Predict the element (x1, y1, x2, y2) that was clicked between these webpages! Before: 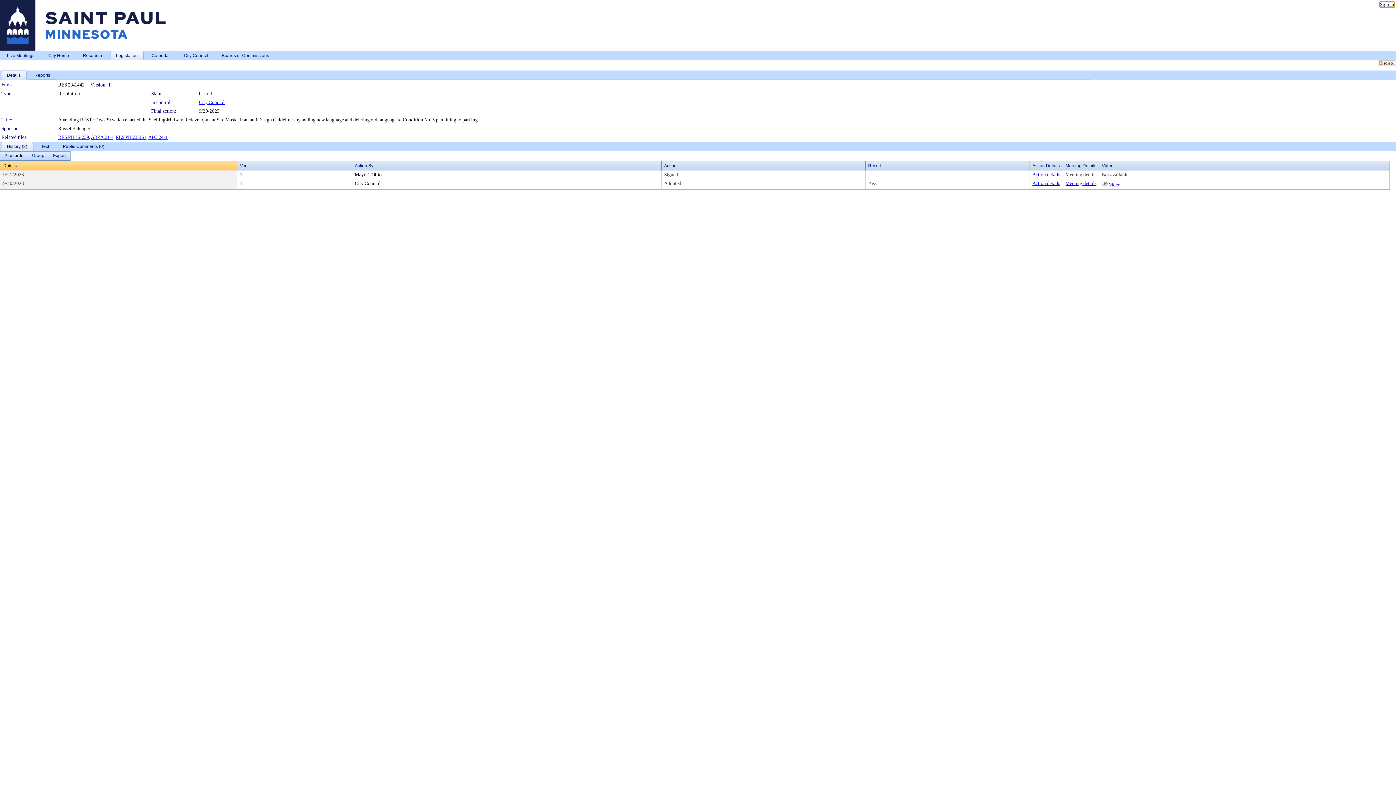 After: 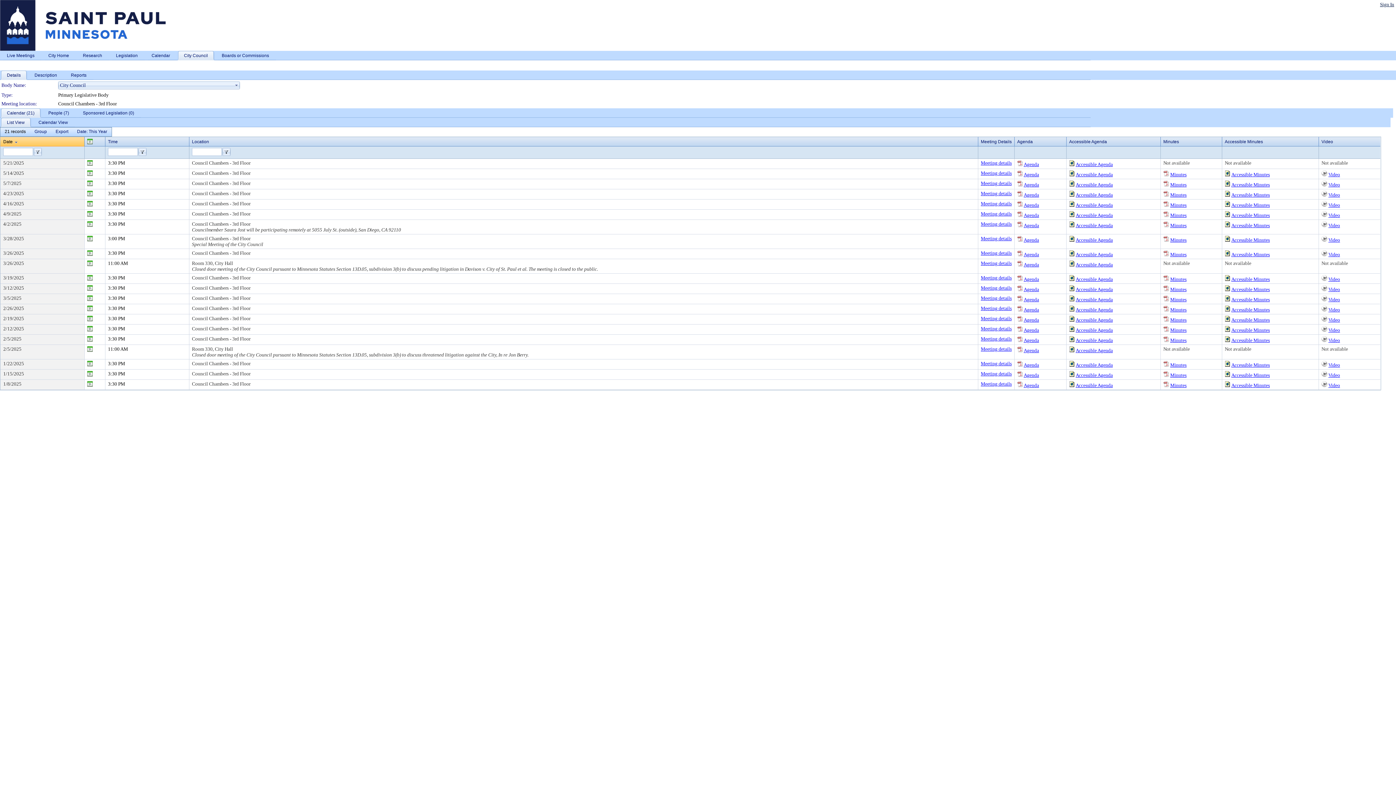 Action: label: City Council bbox: (177, 50, 214, 60)